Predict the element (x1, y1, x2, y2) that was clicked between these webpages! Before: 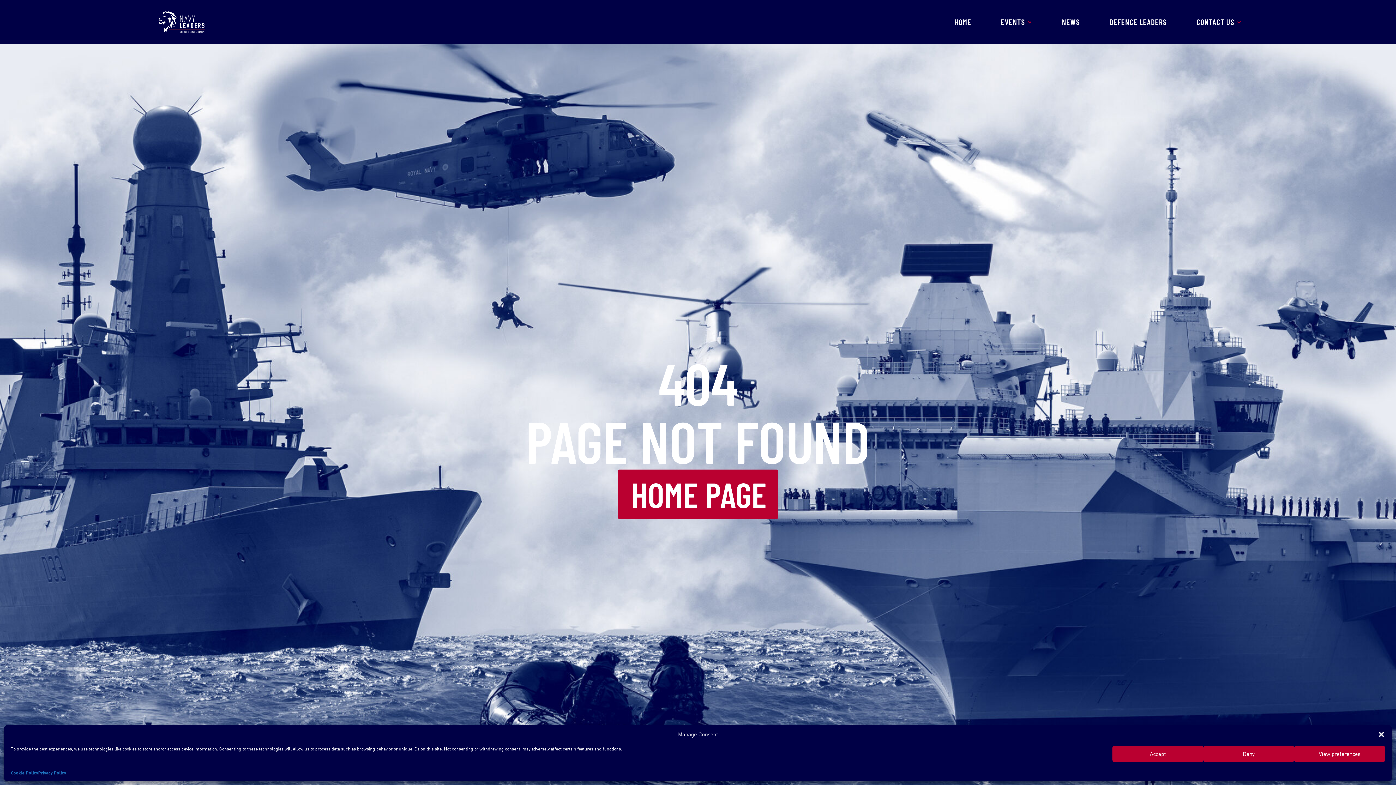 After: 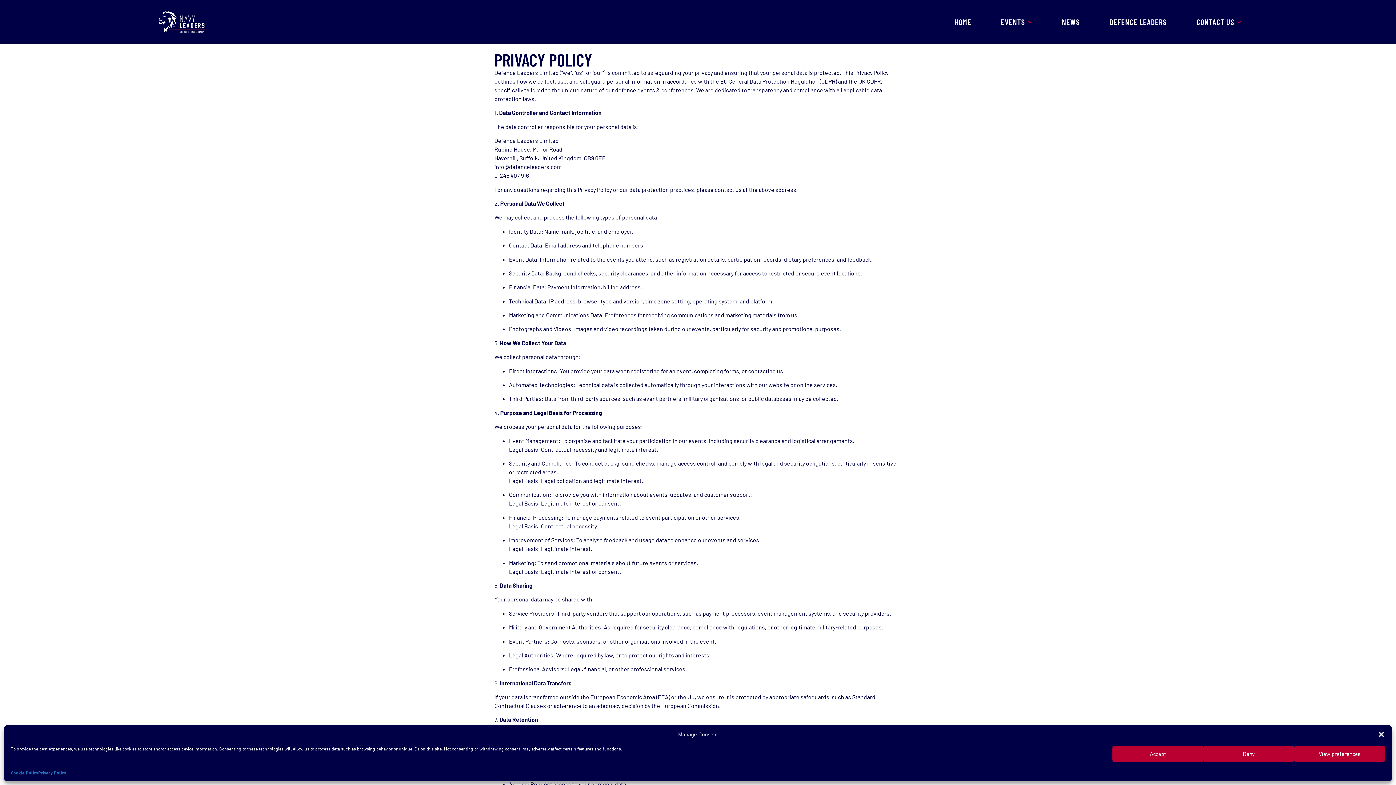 Action: label: Privacy Policy bbox: (38, 769, 66, 776)